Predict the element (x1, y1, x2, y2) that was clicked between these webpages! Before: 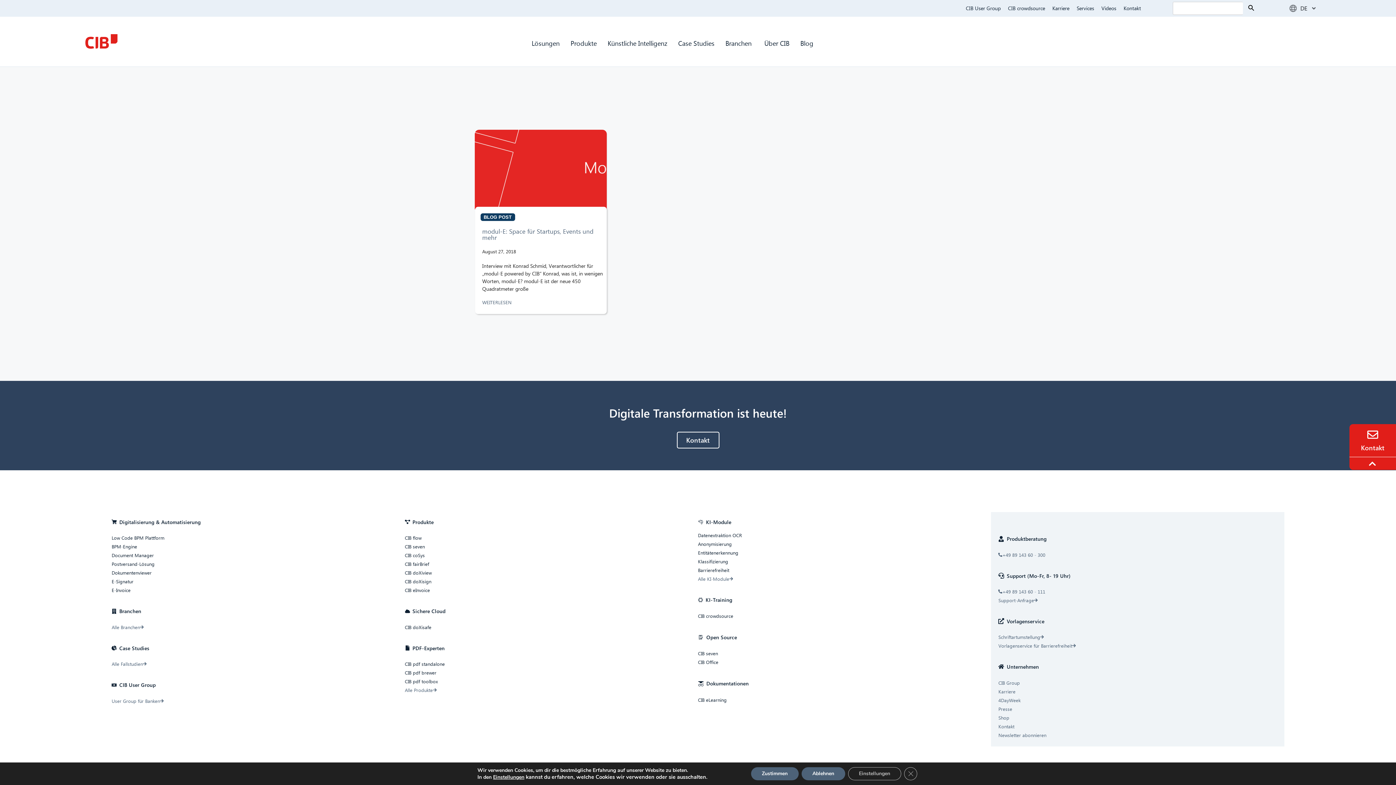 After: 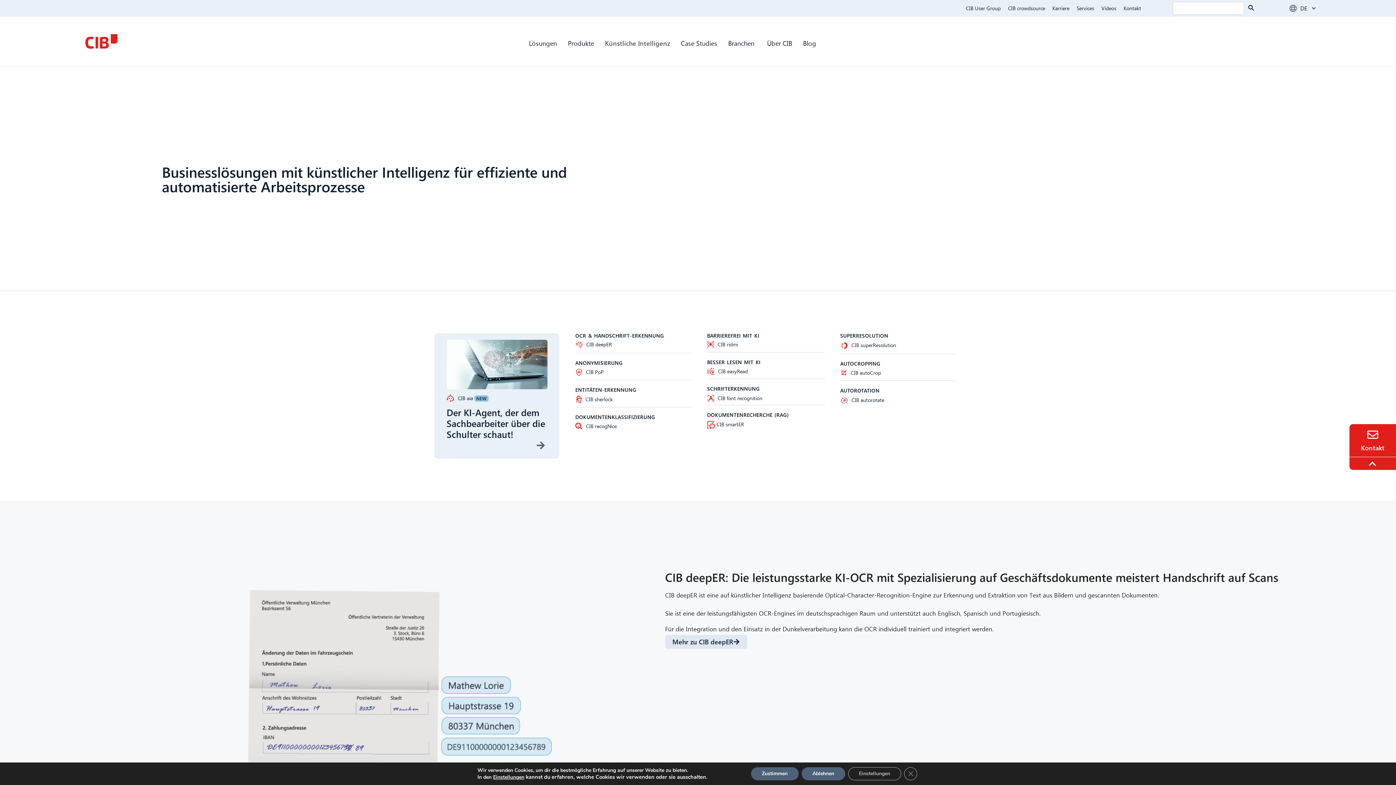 Action: label: Künstliche Intelligenz bbox: (602, 35, 672, 51)